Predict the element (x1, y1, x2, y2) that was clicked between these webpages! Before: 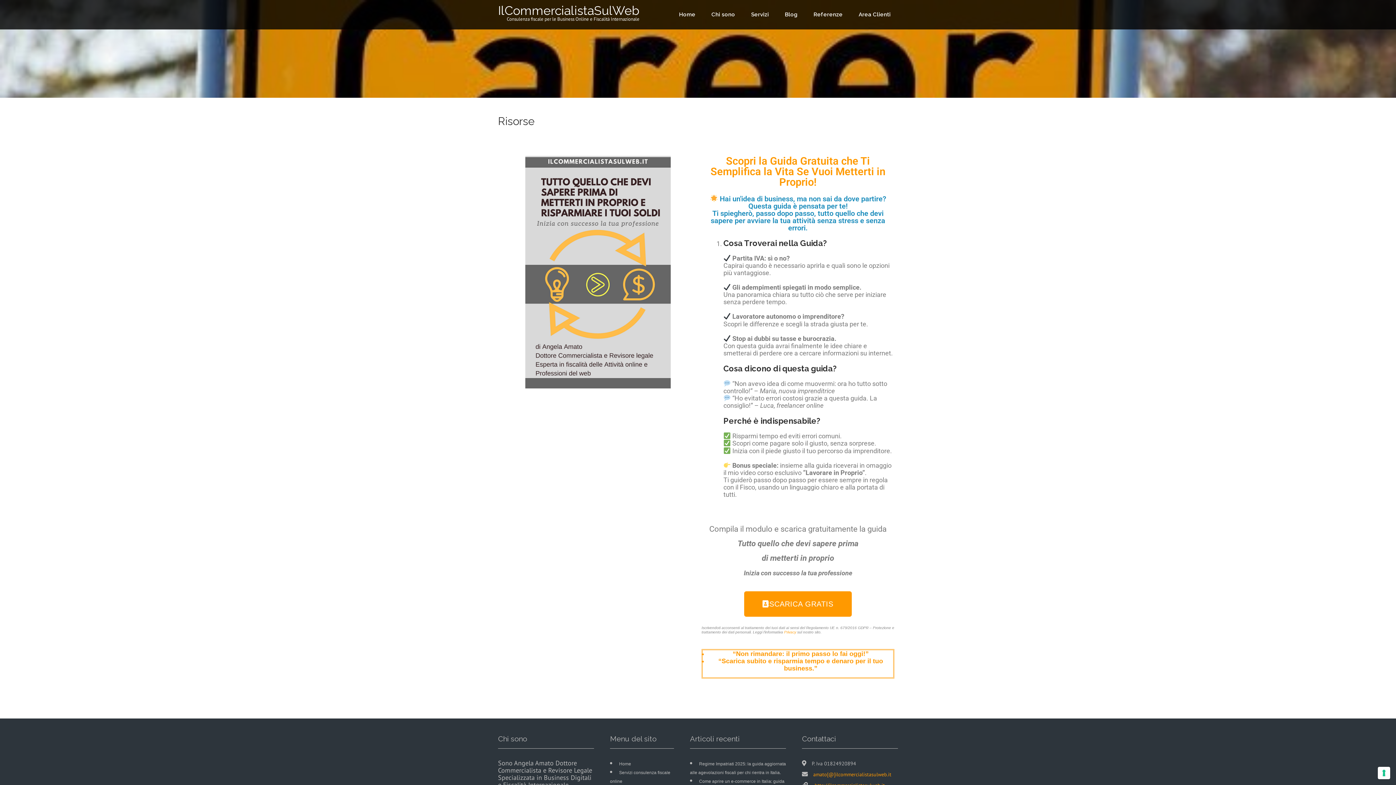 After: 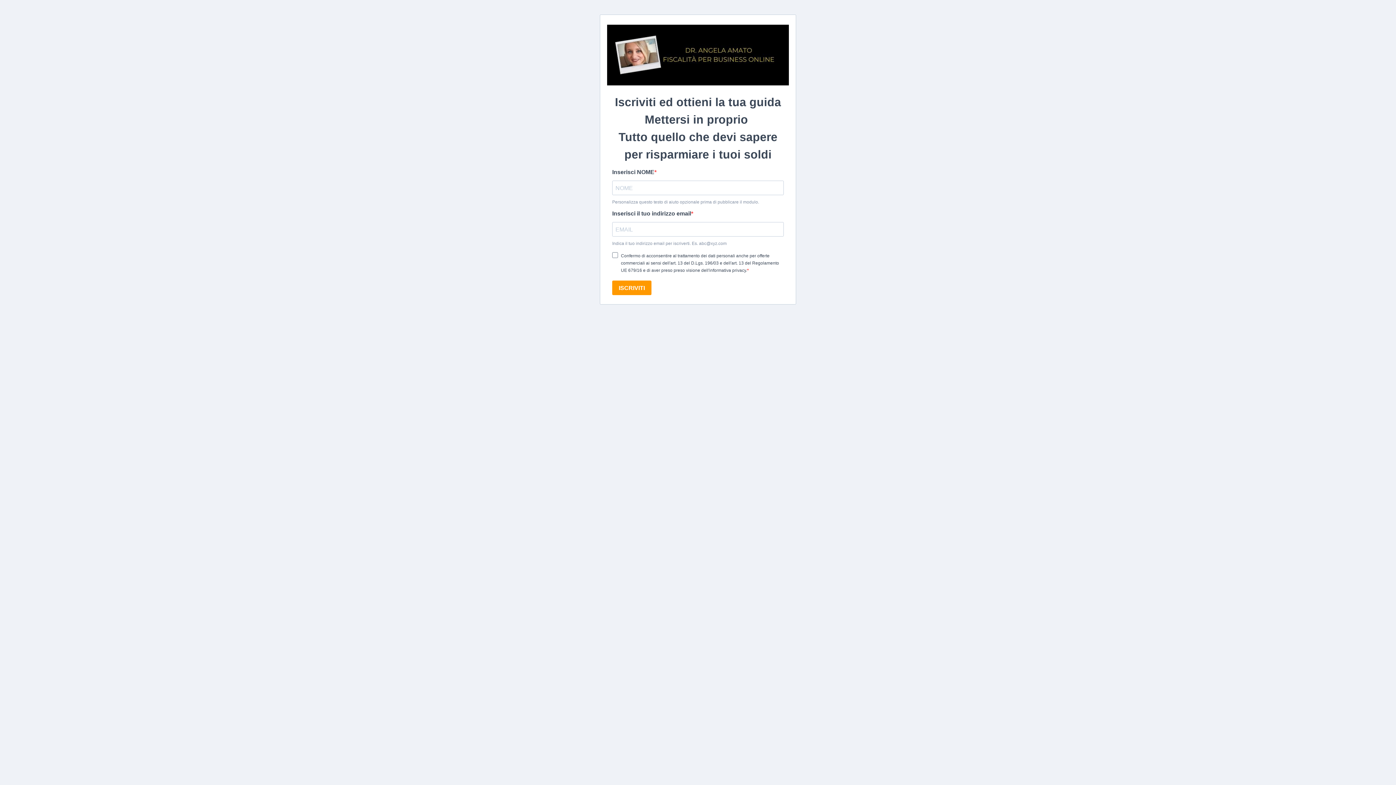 Action: bbox: (744, 591, 851, 617) label: SCARICA GRATIS